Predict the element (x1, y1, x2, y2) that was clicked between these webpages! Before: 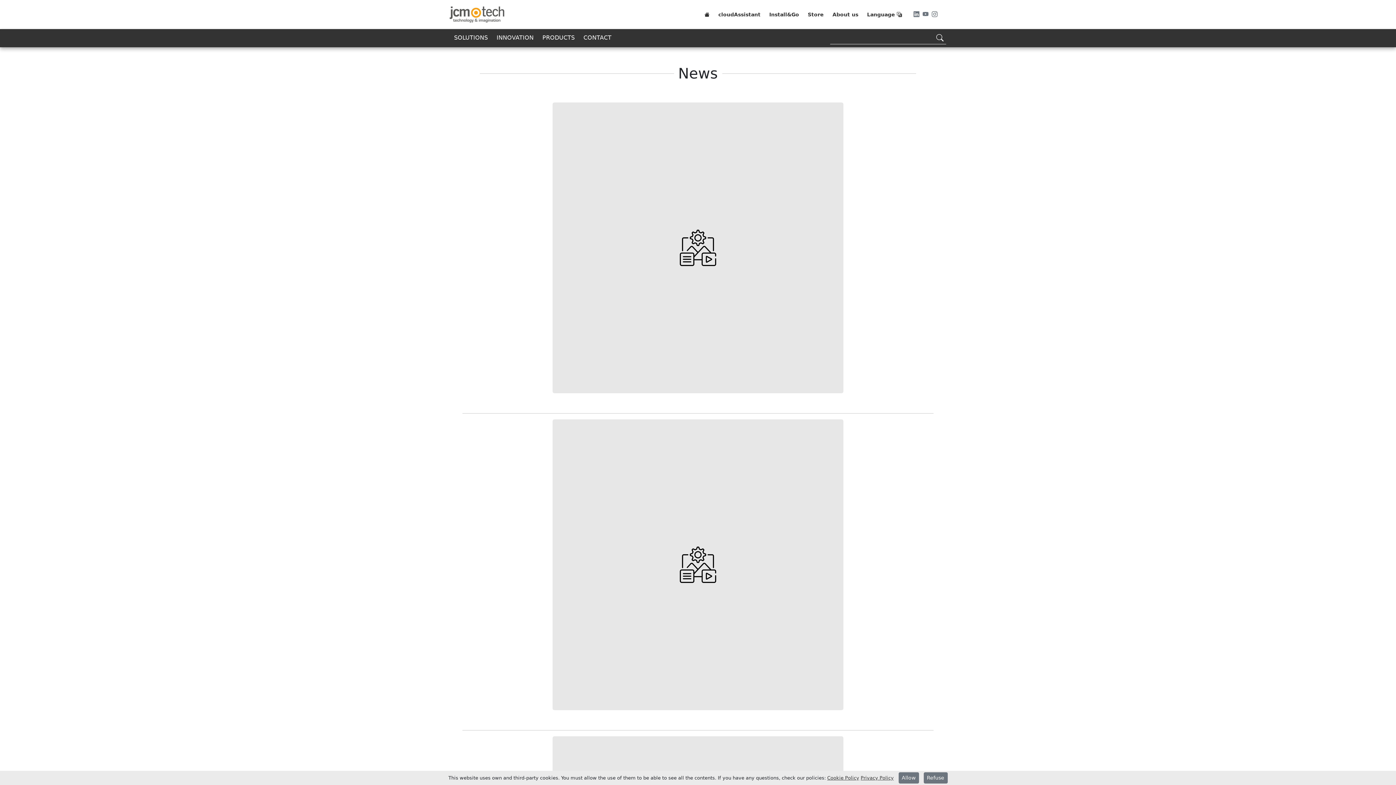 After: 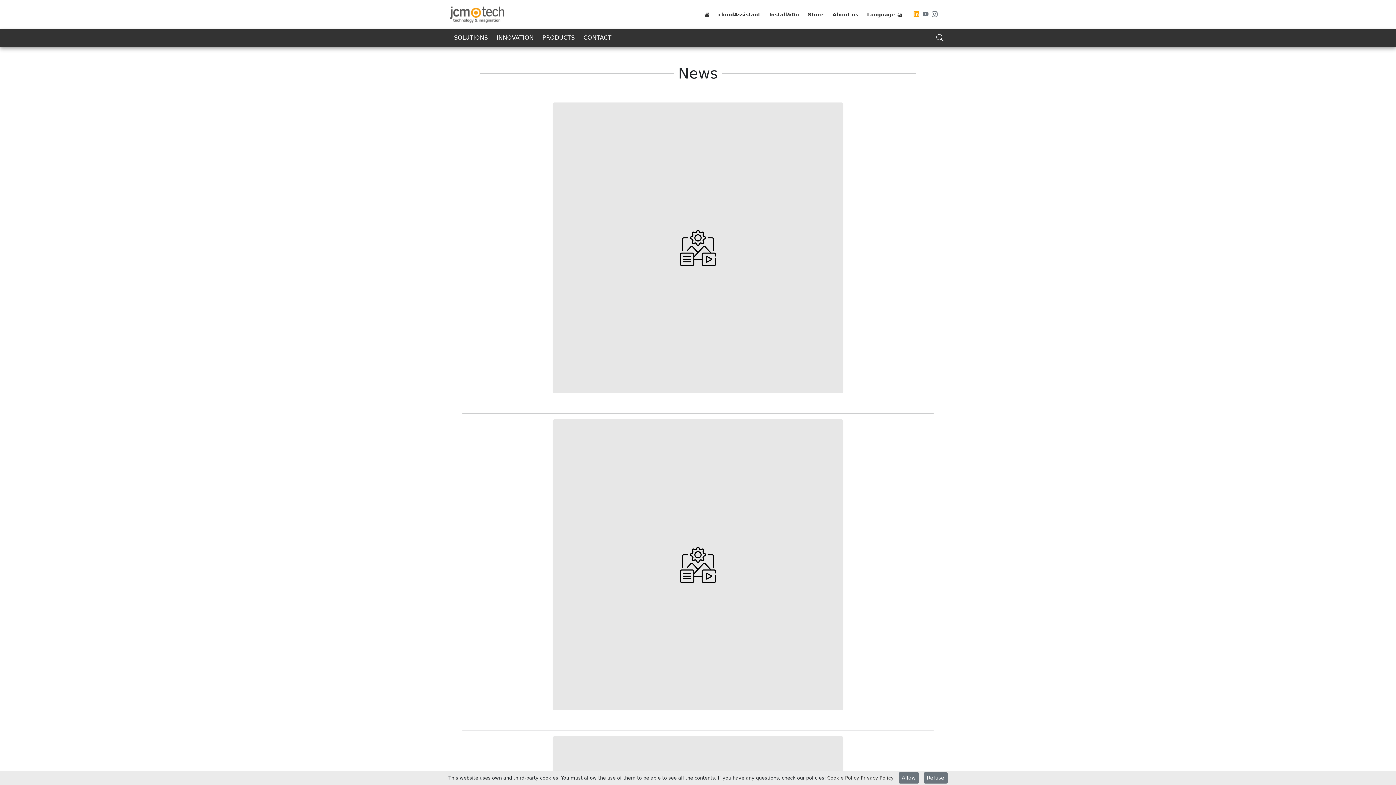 Action: label: LinkedIn bbox: (913, 10, 921, 17)